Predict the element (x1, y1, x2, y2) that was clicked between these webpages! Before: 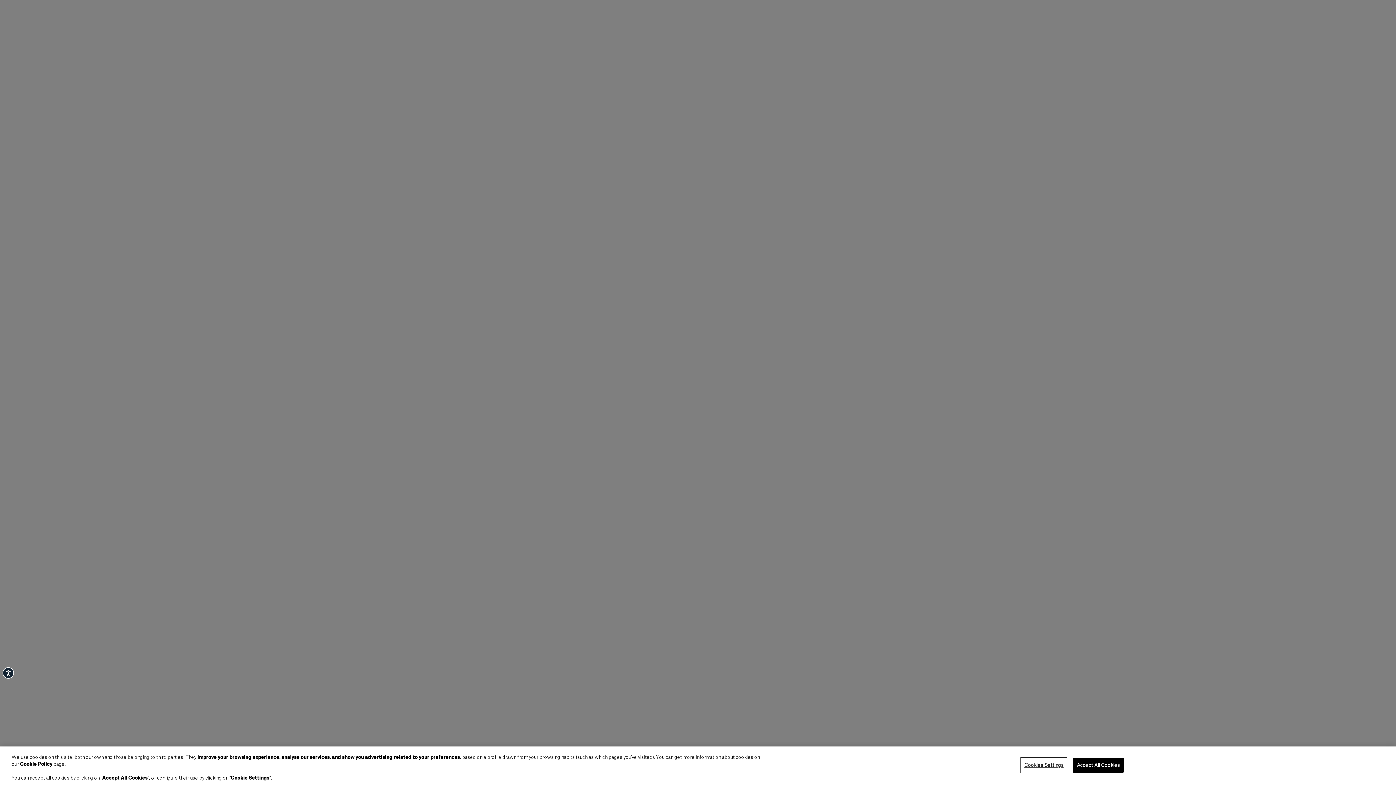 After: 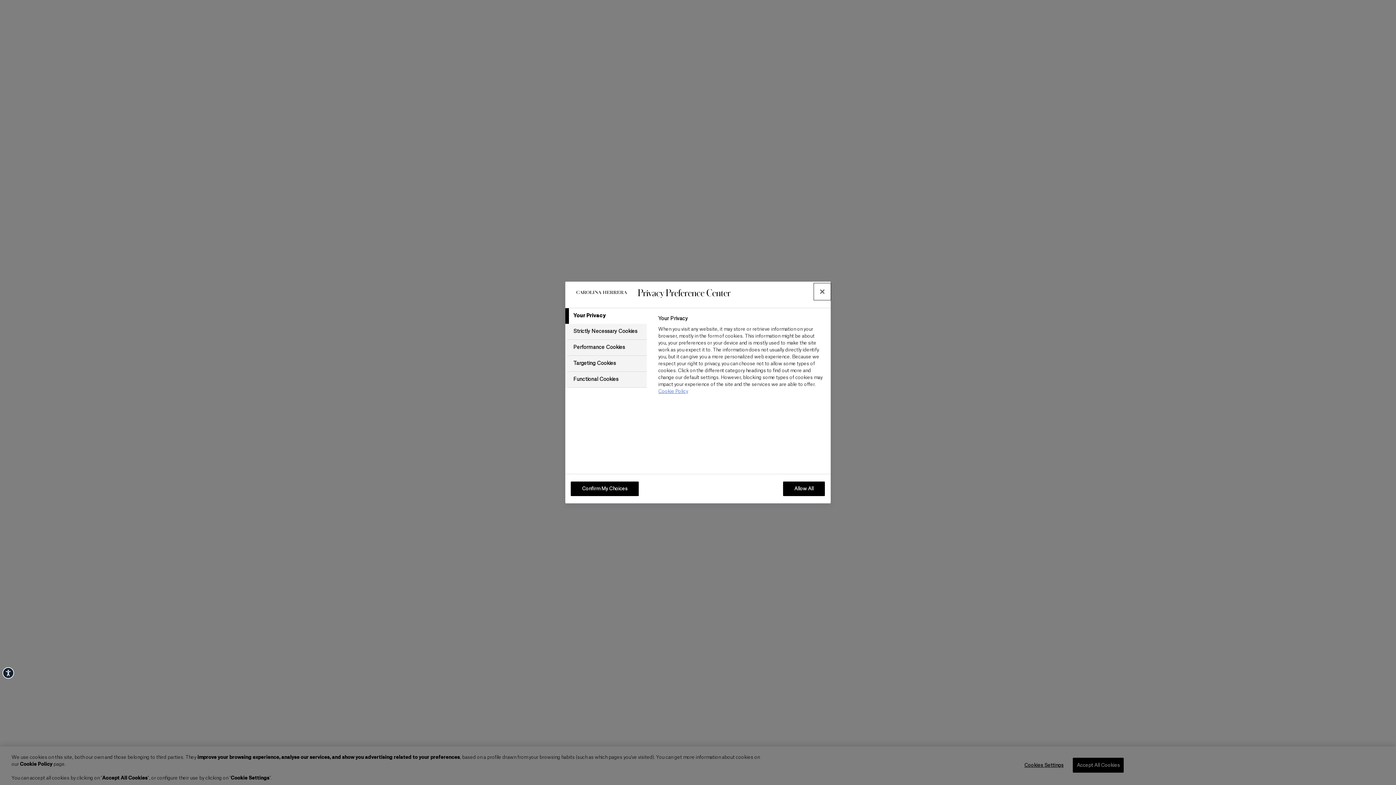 Action: label: Cookies Settings bbox: (1021, 758, 1066, 772)